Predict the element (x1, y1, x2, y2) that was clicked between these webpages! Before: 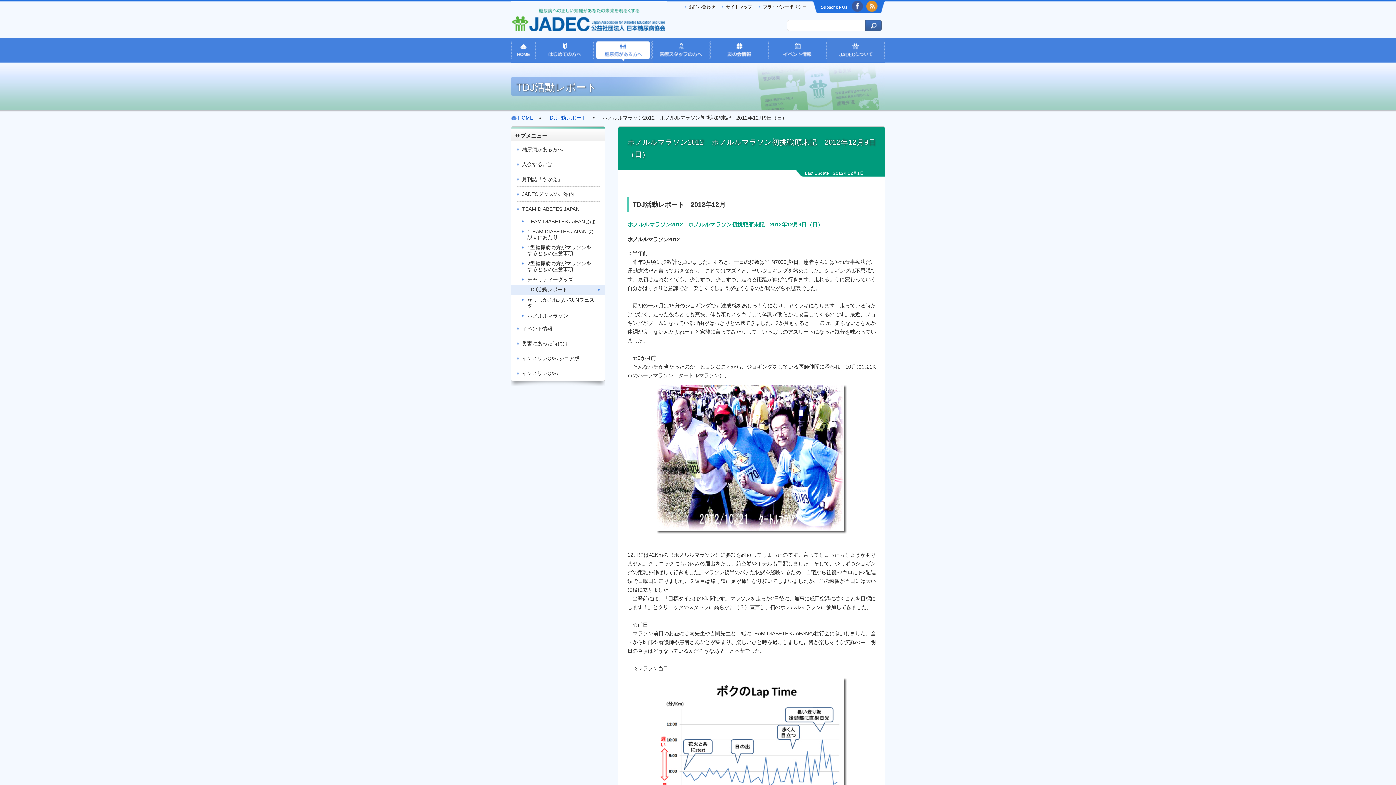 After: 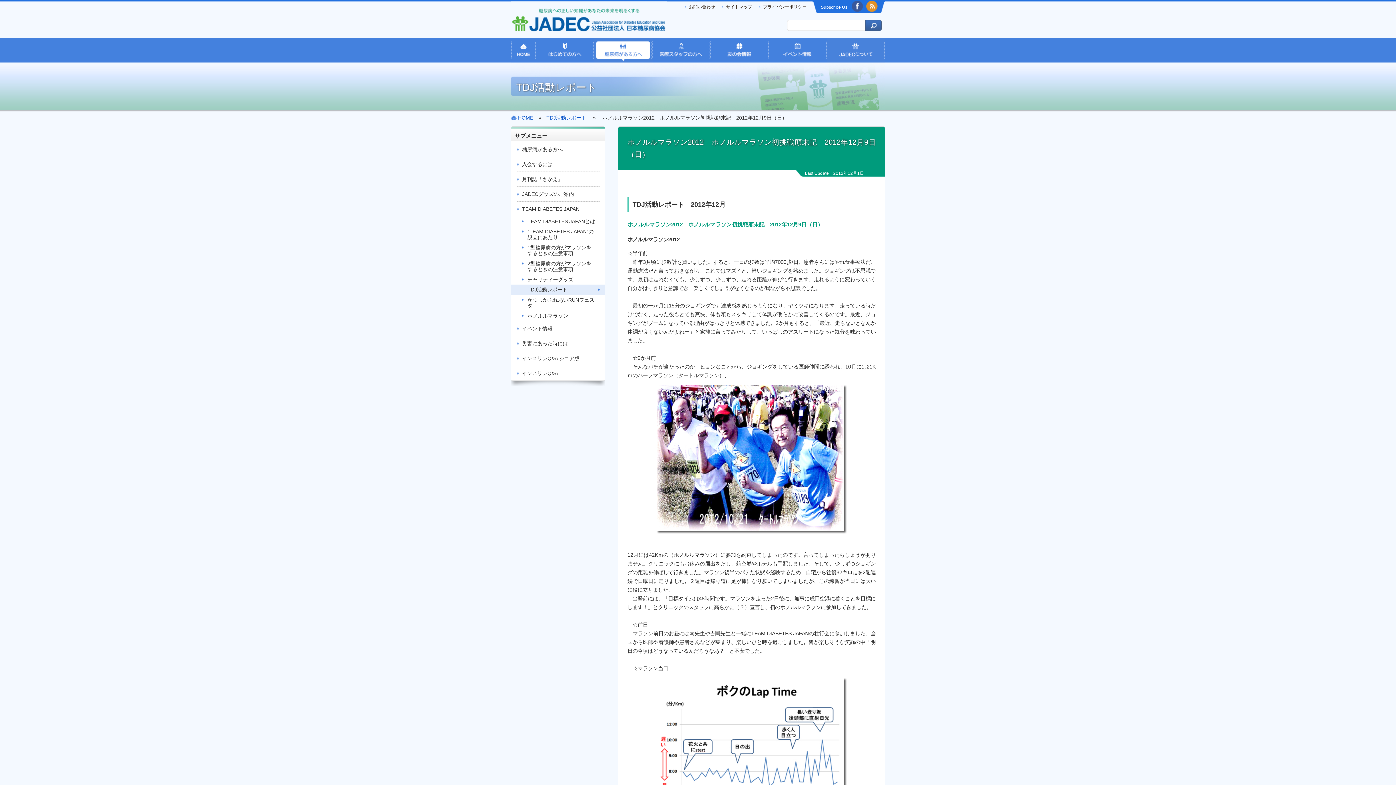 Action: bbox: (866, 6, 877, 13)